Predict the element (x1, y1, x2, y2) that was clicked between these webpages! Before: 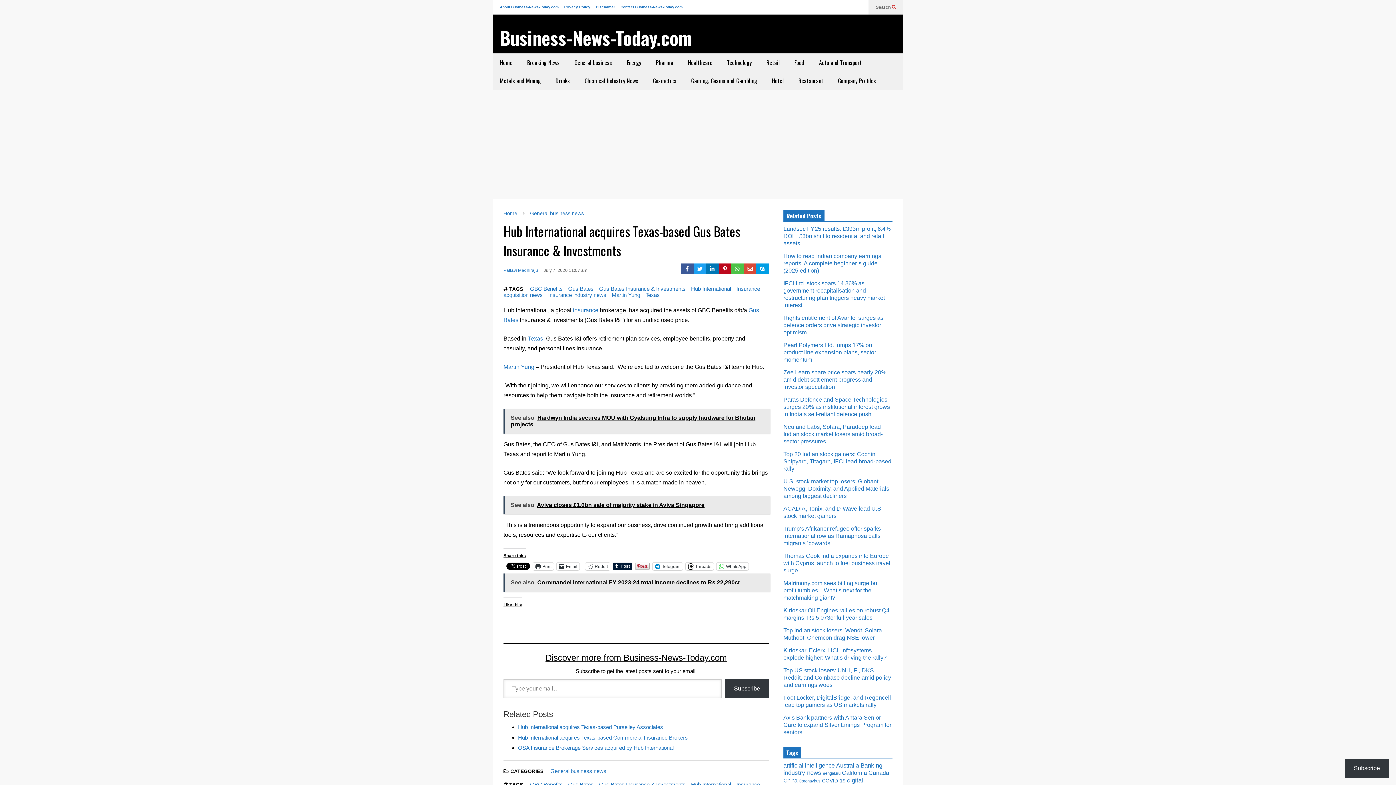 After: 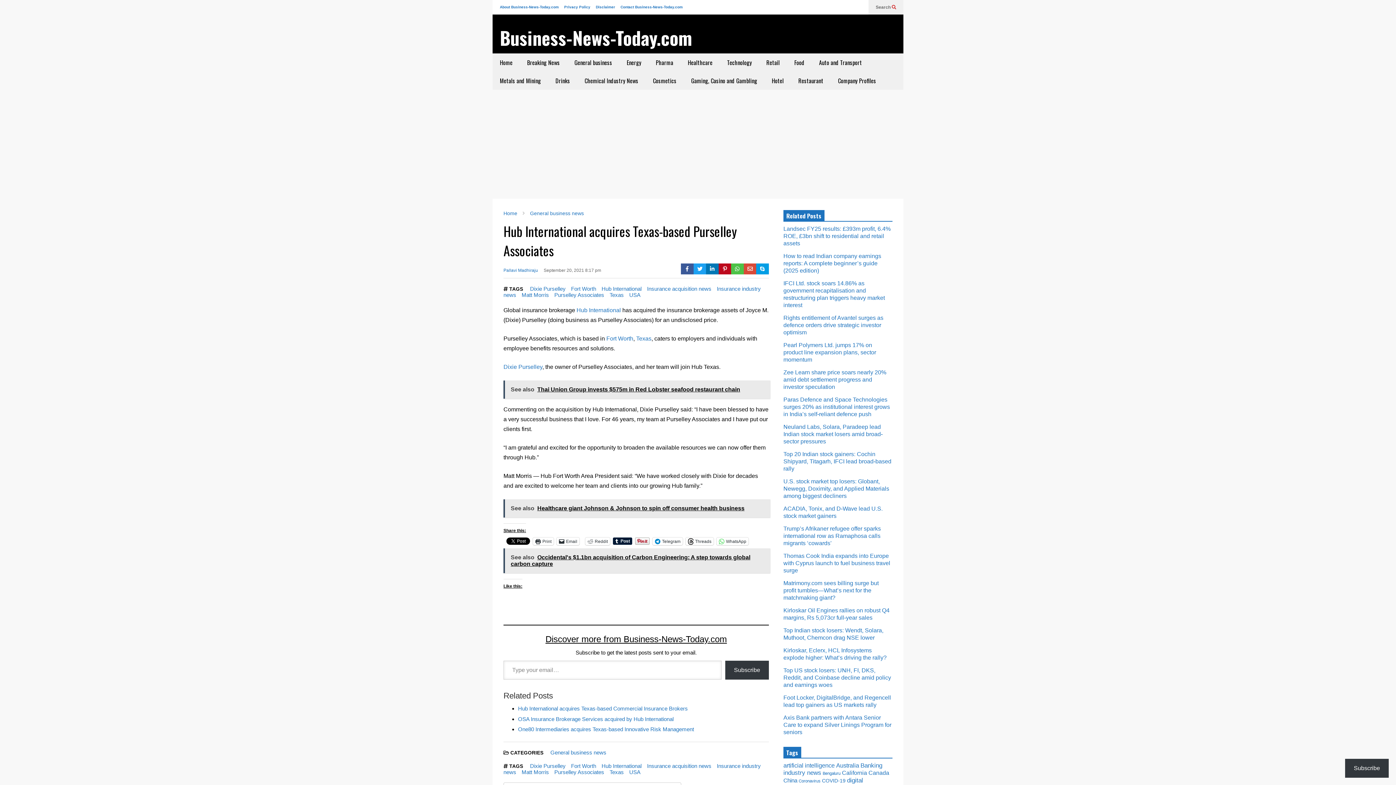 Action: label: Hub International acquires Texas-based Purselley Associates bbox: (518, 724, 663, 730)